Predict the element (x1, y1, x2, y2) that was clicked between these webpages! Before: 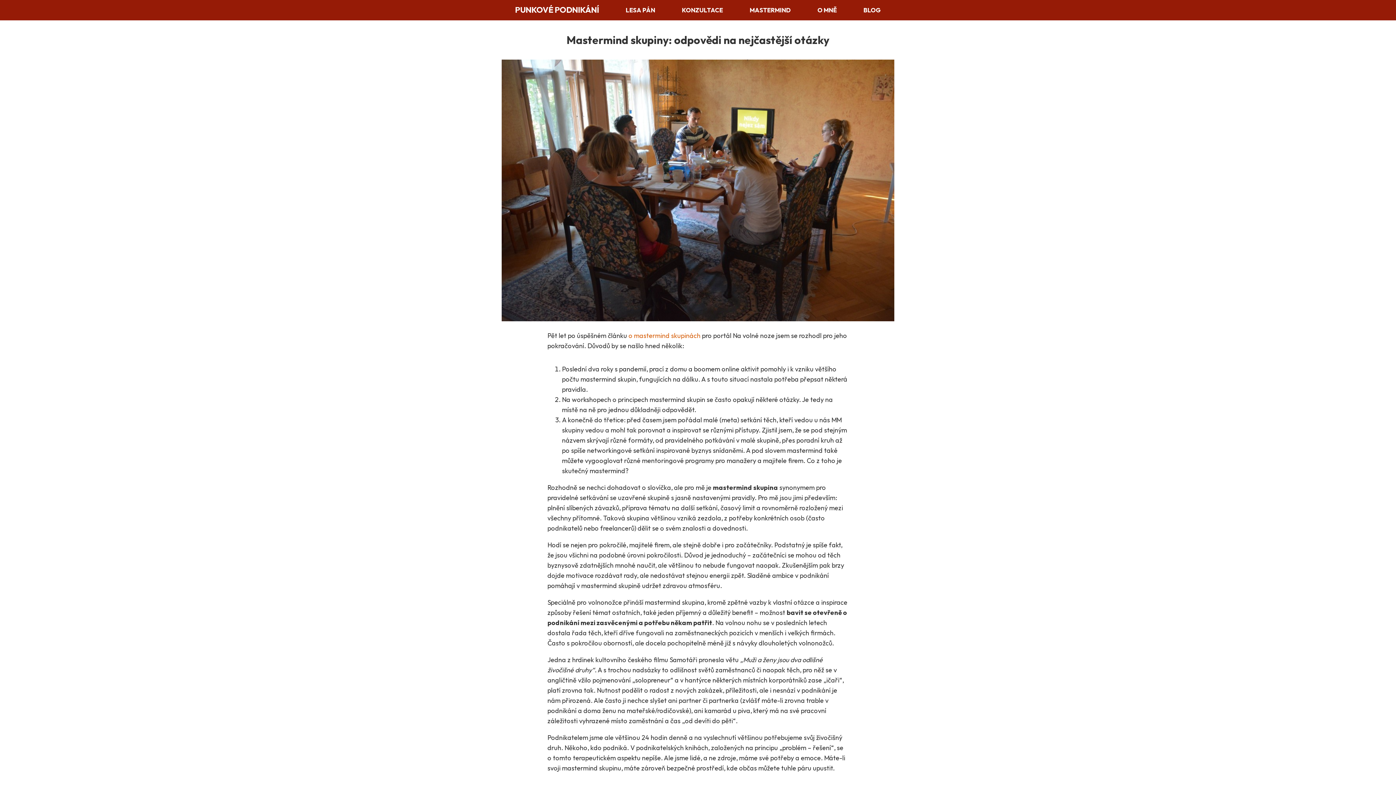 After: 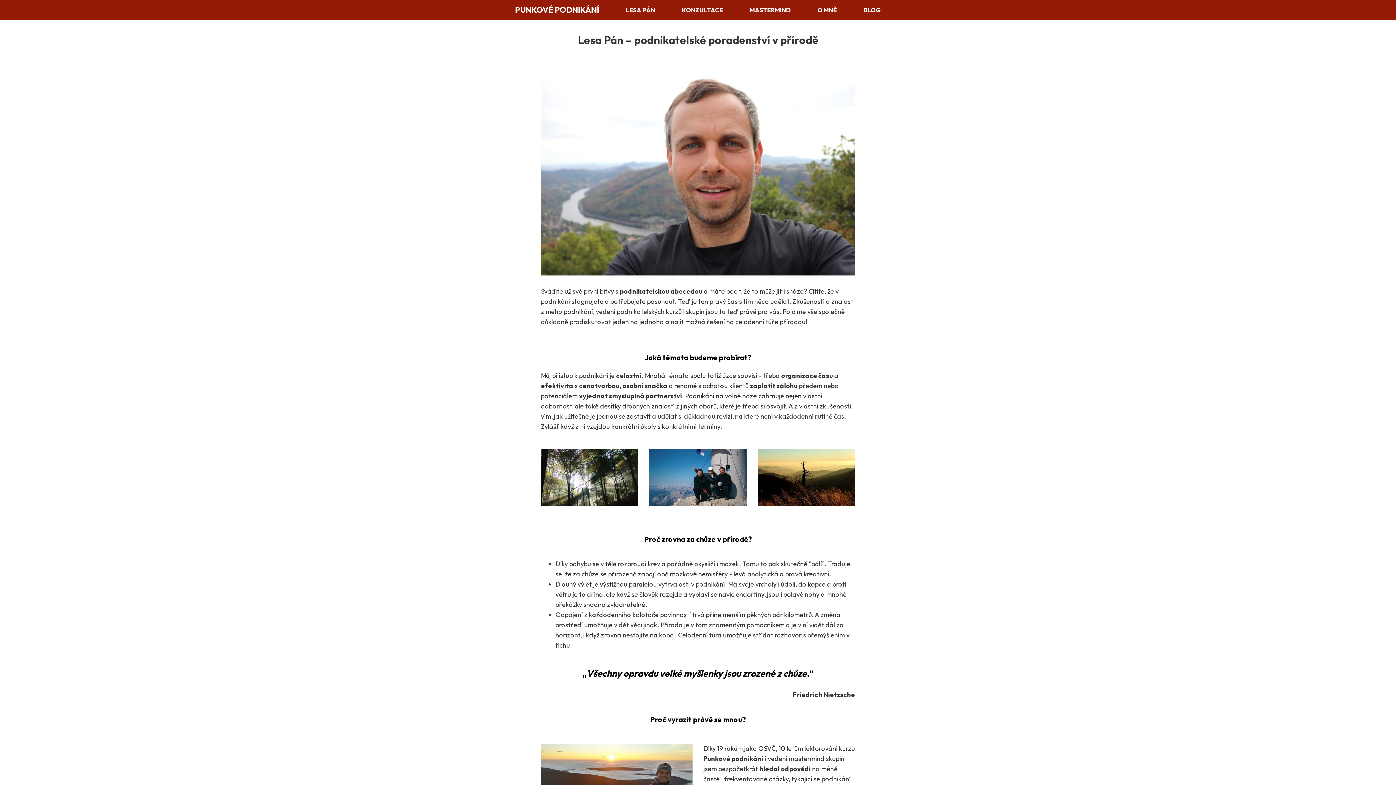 Action: bbox: (625, 6, 655, 13) label: LESA PÁN